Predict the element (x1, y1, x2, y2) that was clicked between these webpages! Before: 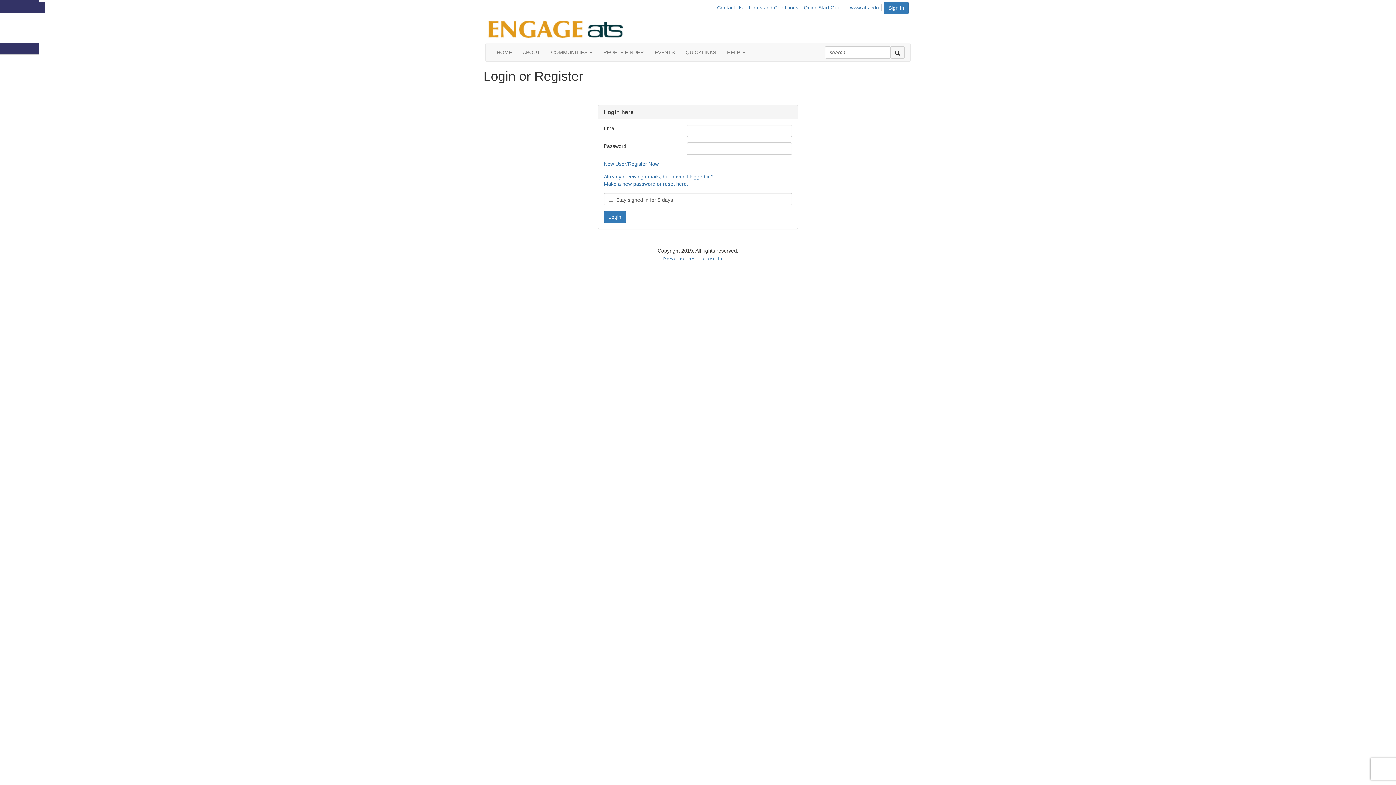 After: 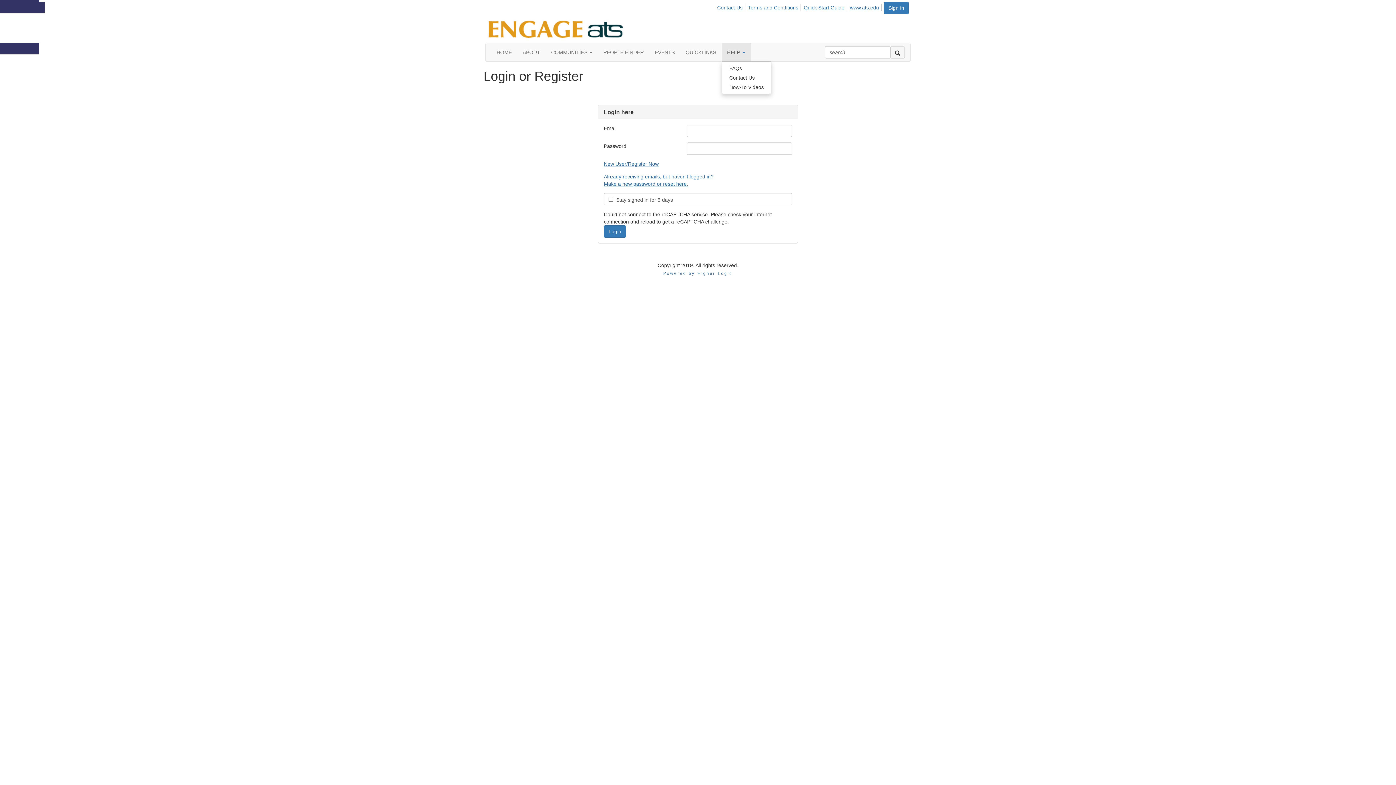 Action: label: HELP  bbox: (721, 43, 750, 61)